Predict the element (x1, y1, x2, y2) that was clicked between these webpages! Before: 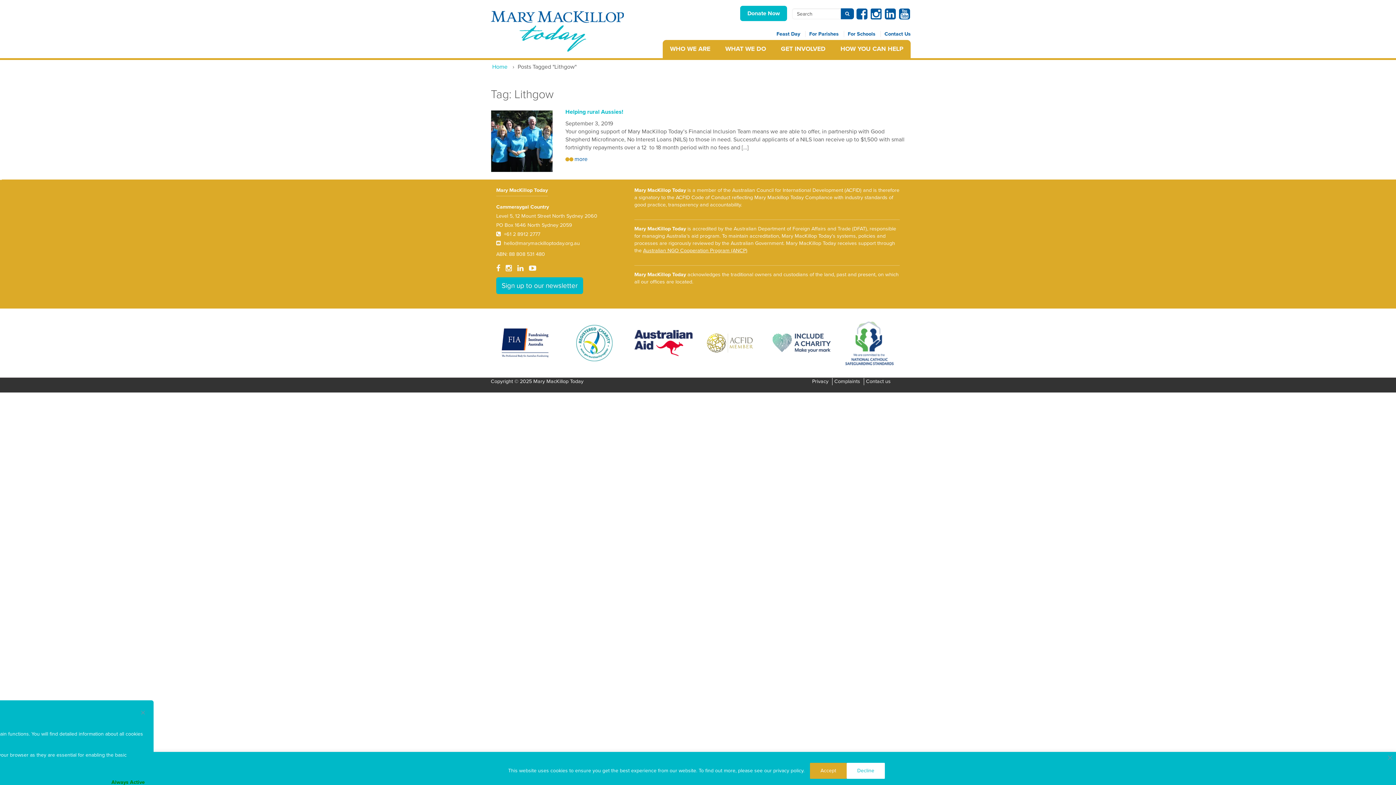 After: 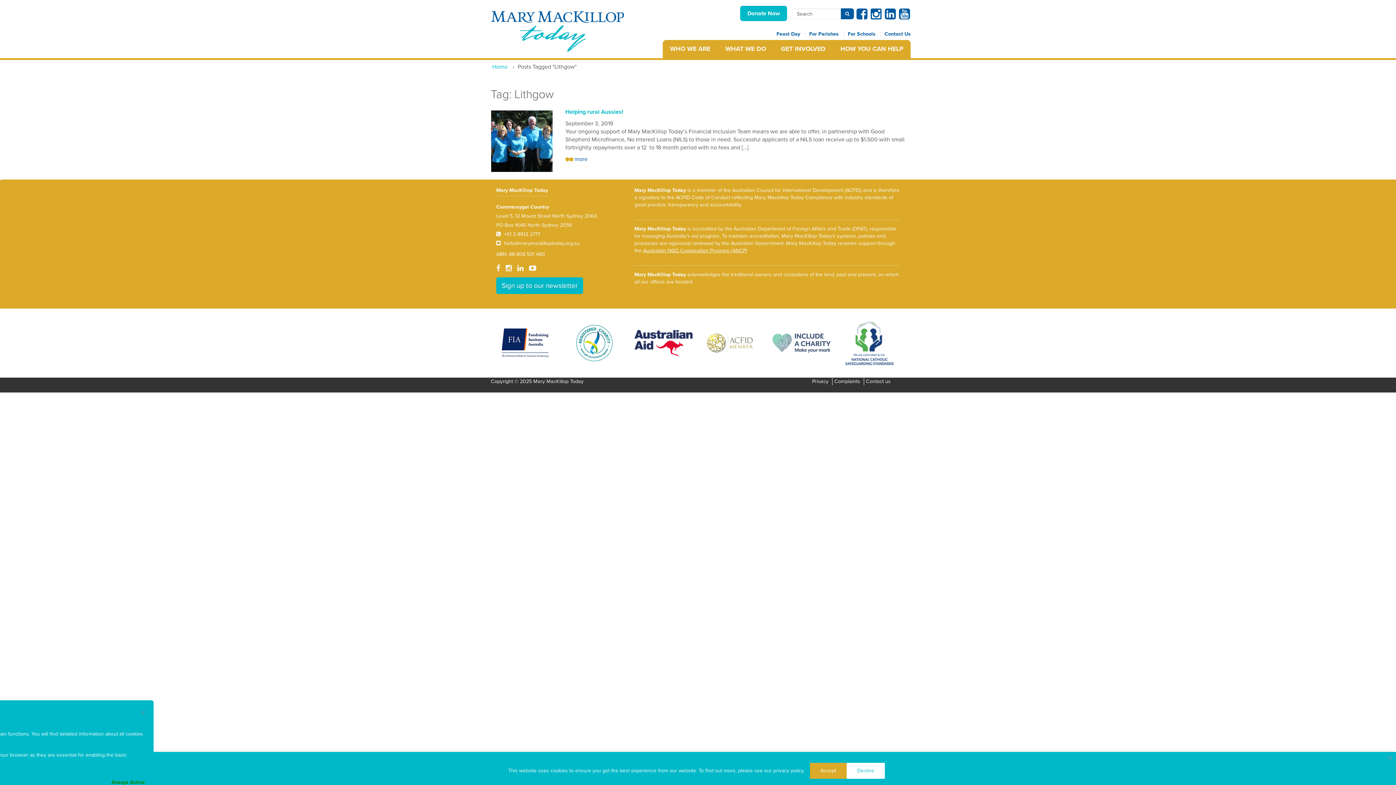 Action: label: Linkedin bbox: (885, 13, 897, 20)